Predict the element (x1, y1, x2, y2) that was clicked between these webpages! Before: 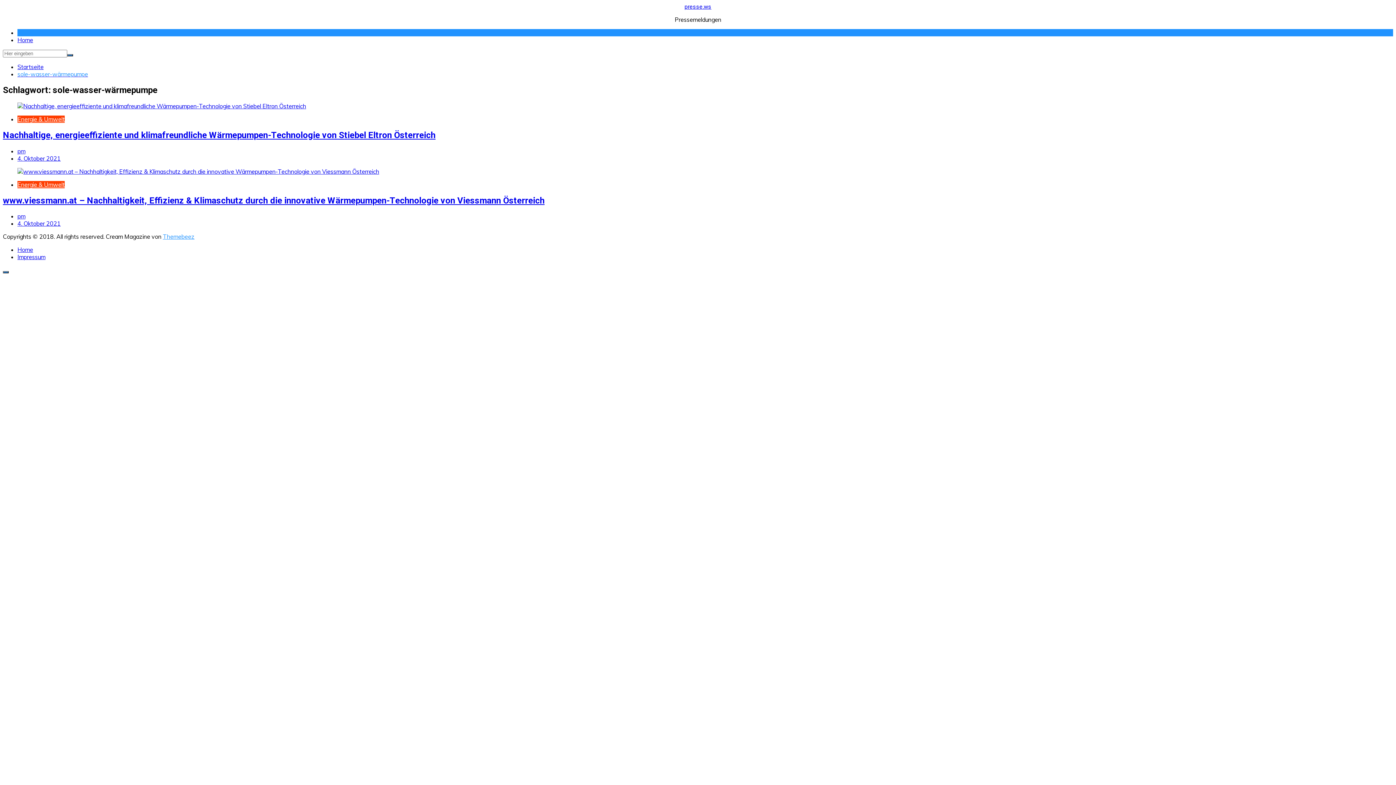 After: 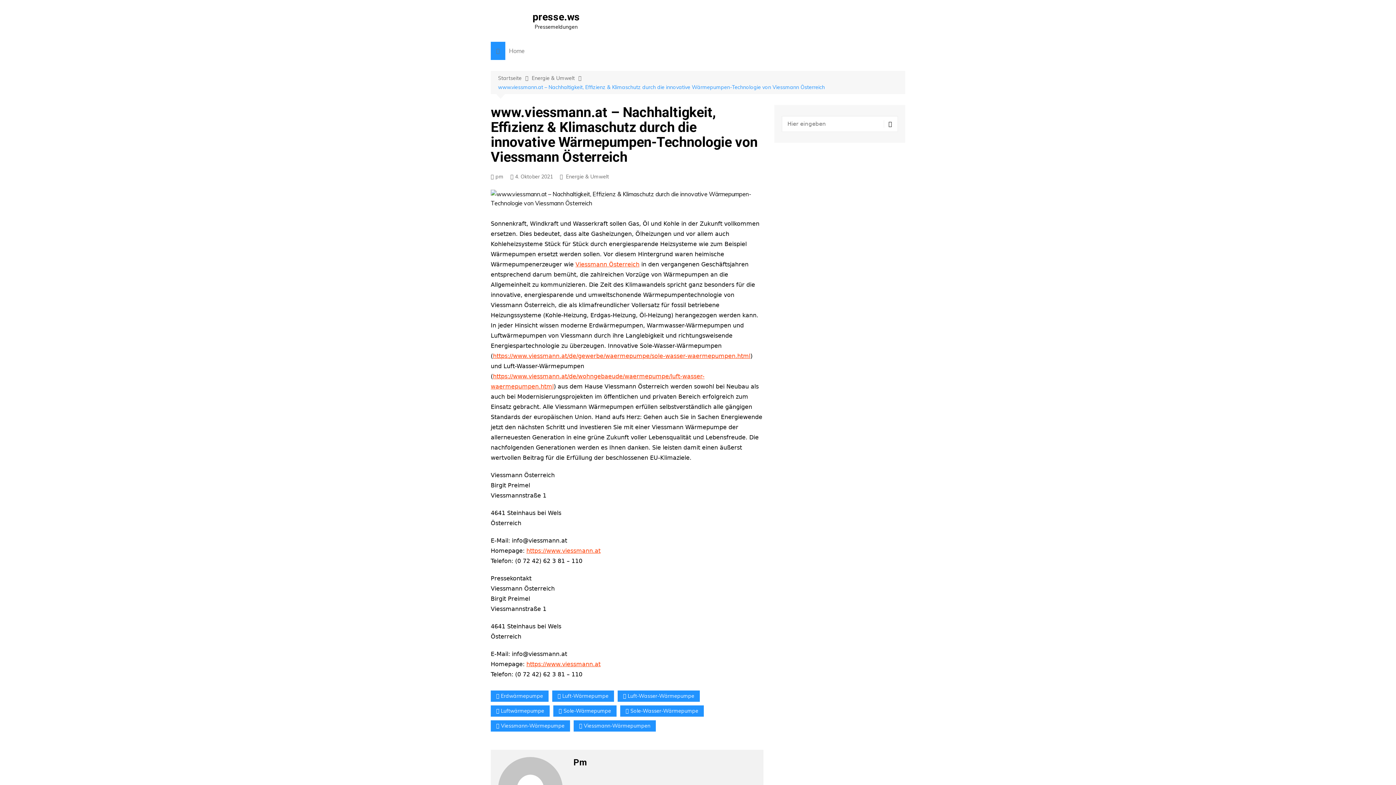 Action: label: 4. Oktober 2021 bbox: (17, 220, 60, 227)